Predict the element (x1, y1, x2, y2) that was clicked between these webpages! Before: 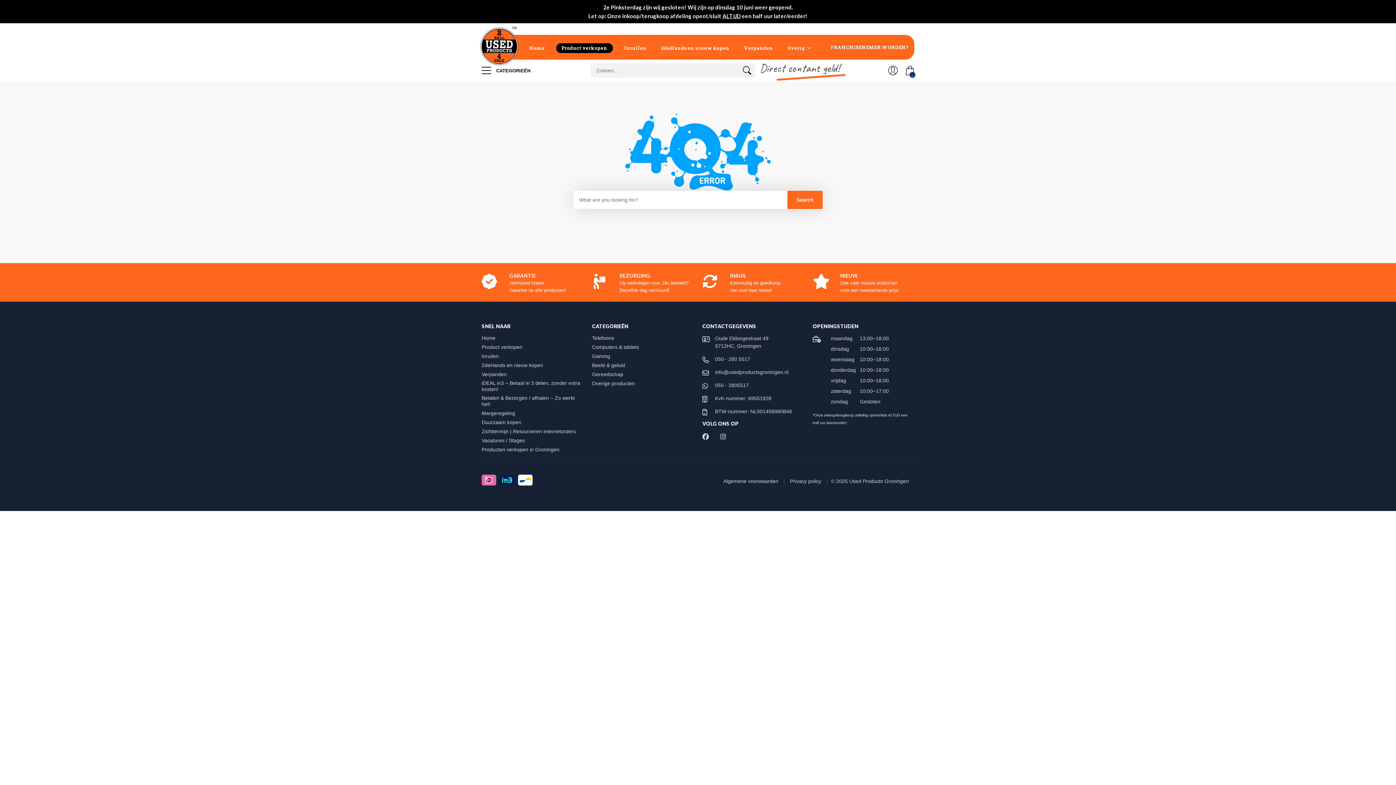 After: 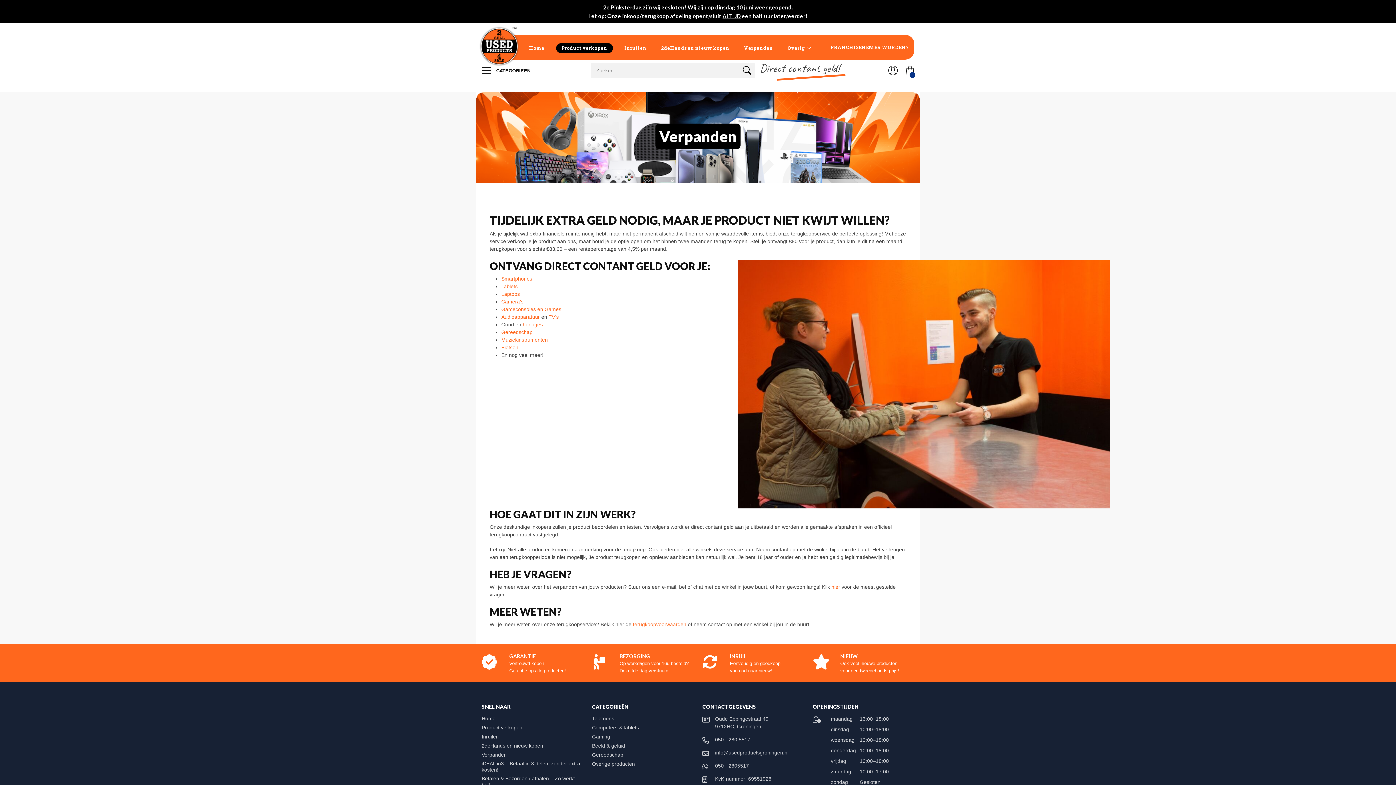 Action: bbox: (481, 371, 513, 377) label: Verpanden